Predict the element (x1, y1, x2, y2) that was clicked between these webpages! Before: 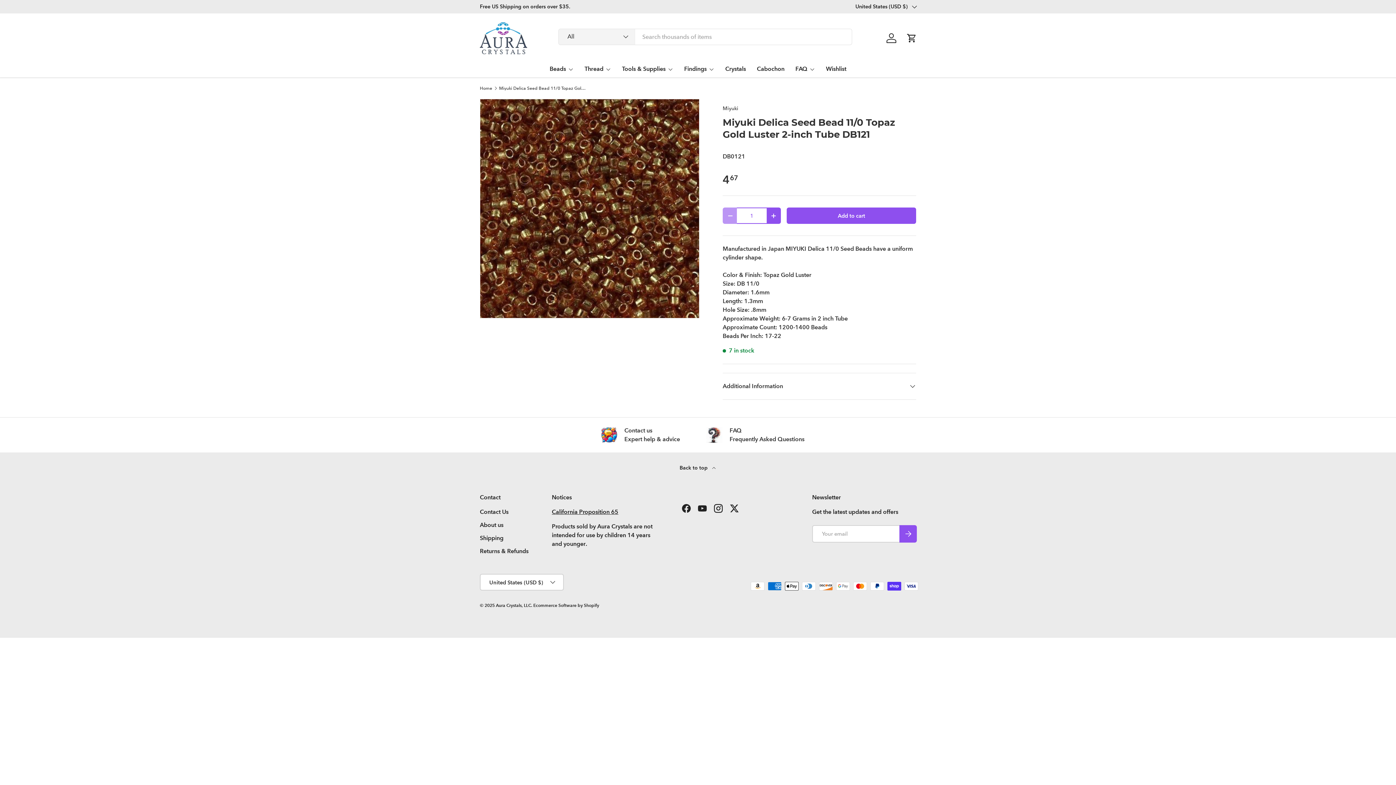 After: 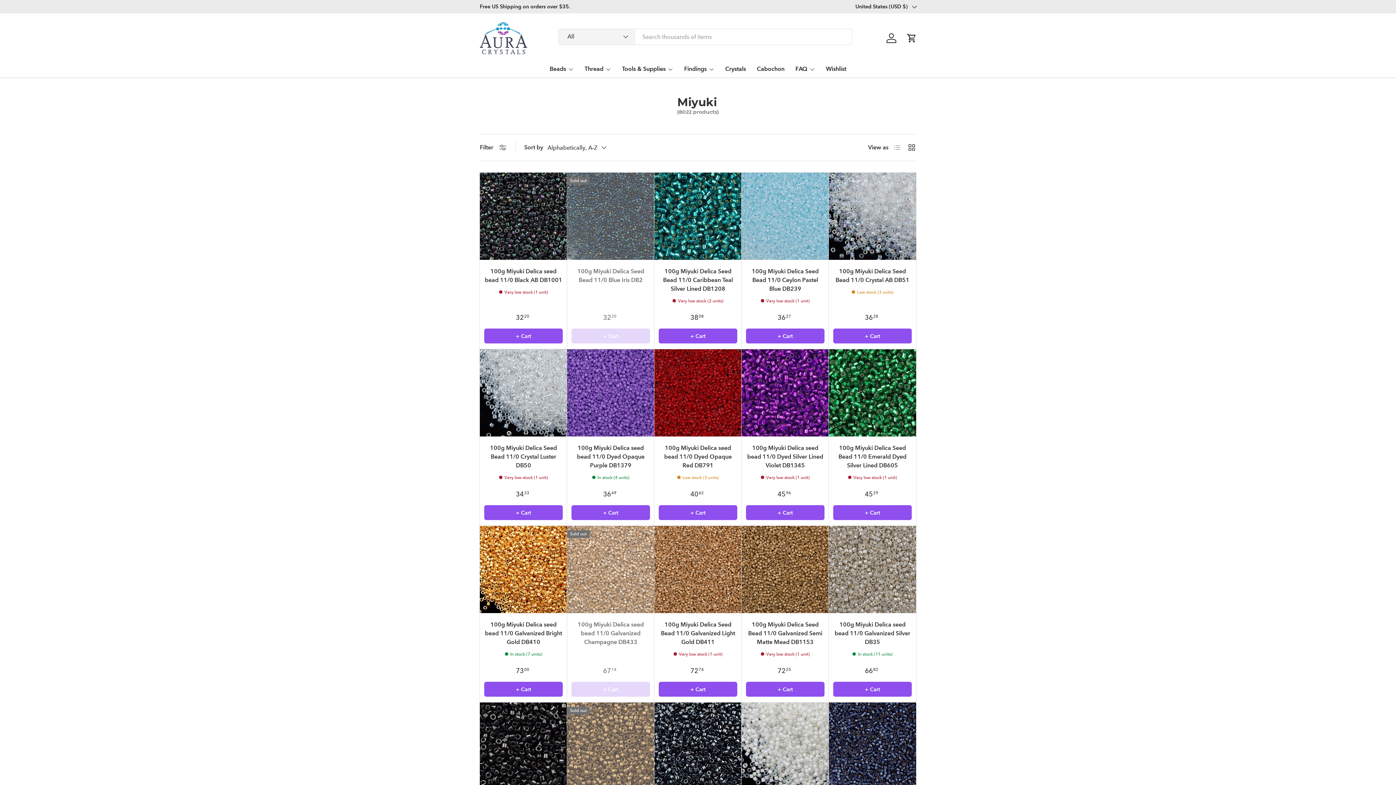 Action: bbox: (722, 105, 738, 111) label: Miyuki